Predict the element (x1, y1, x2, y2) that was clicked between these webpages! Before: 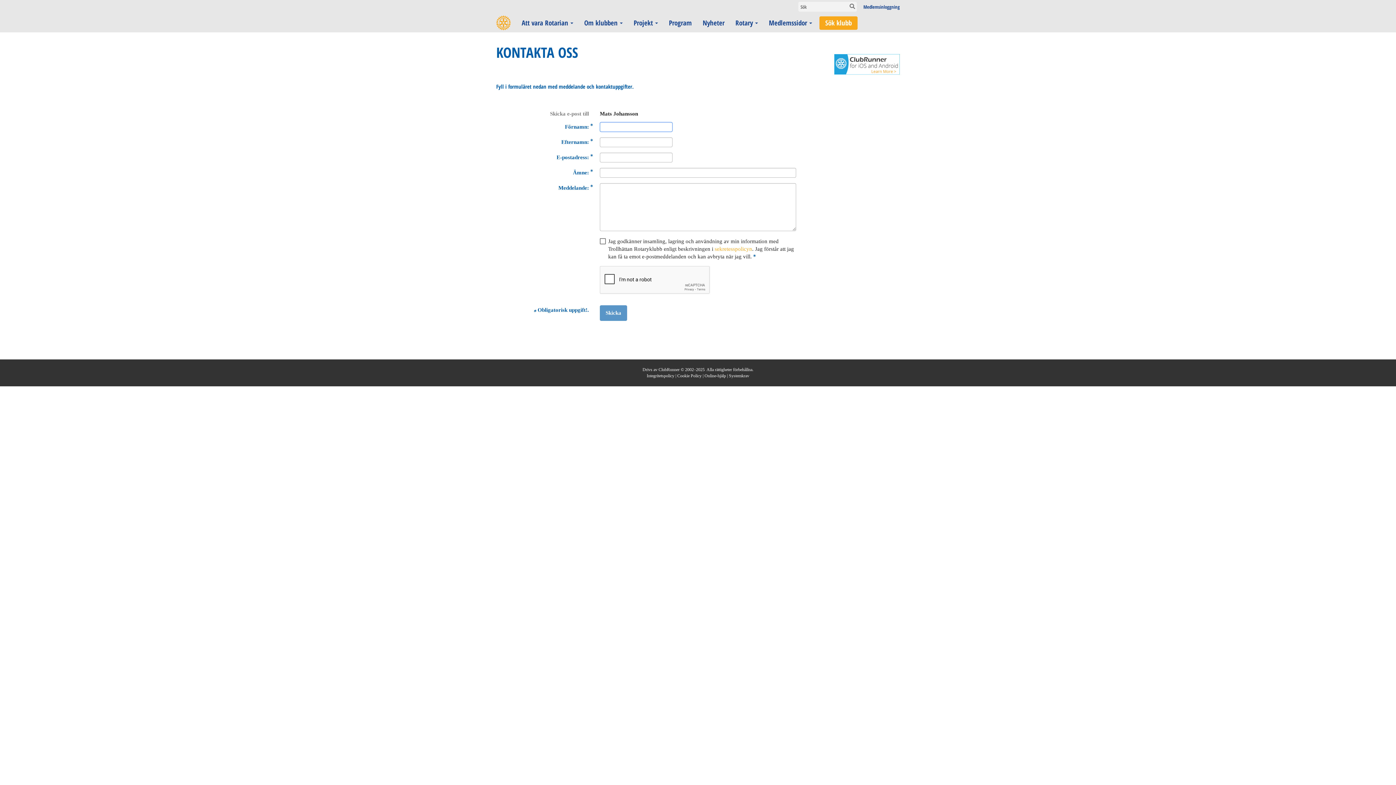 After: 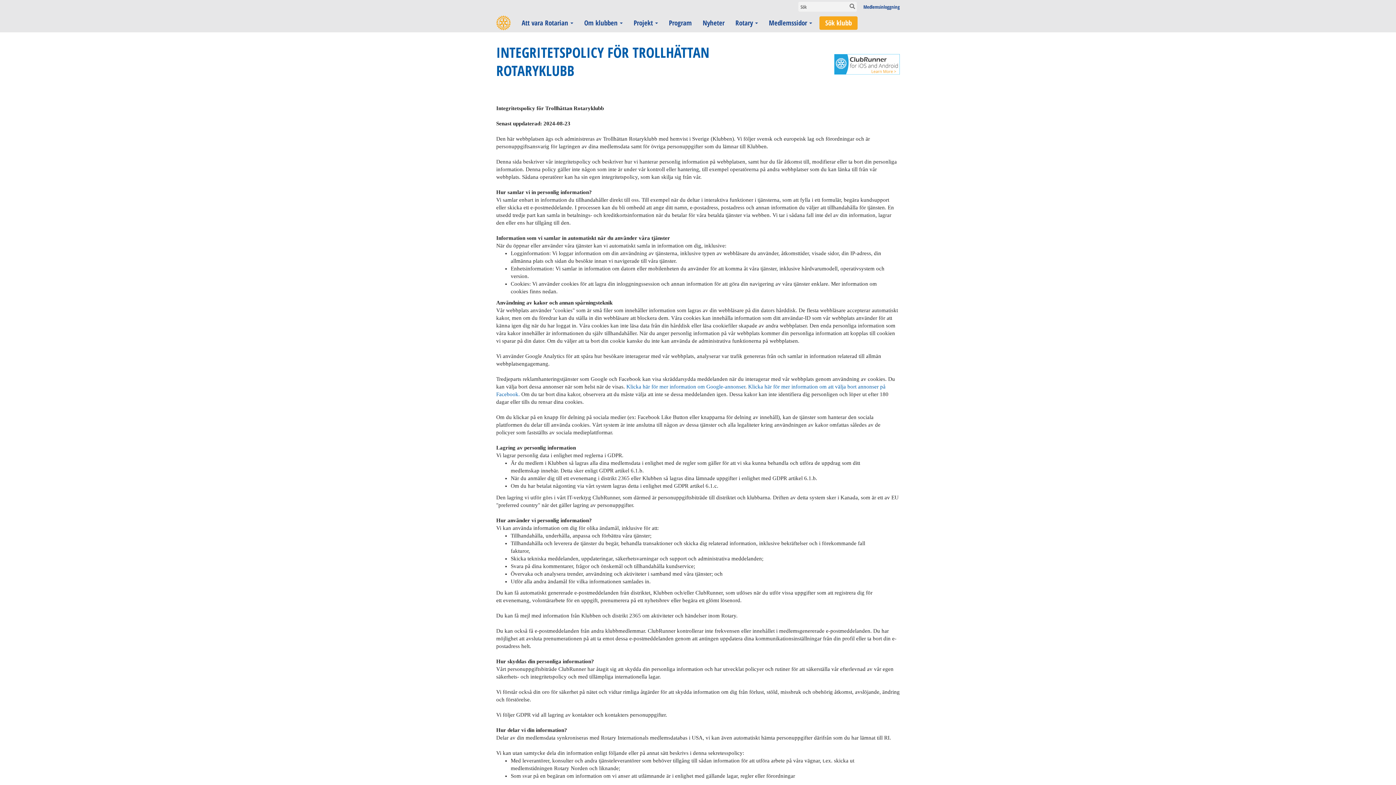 Action: bbox: (646, 373, 674, 378) label: Integritetspolicy